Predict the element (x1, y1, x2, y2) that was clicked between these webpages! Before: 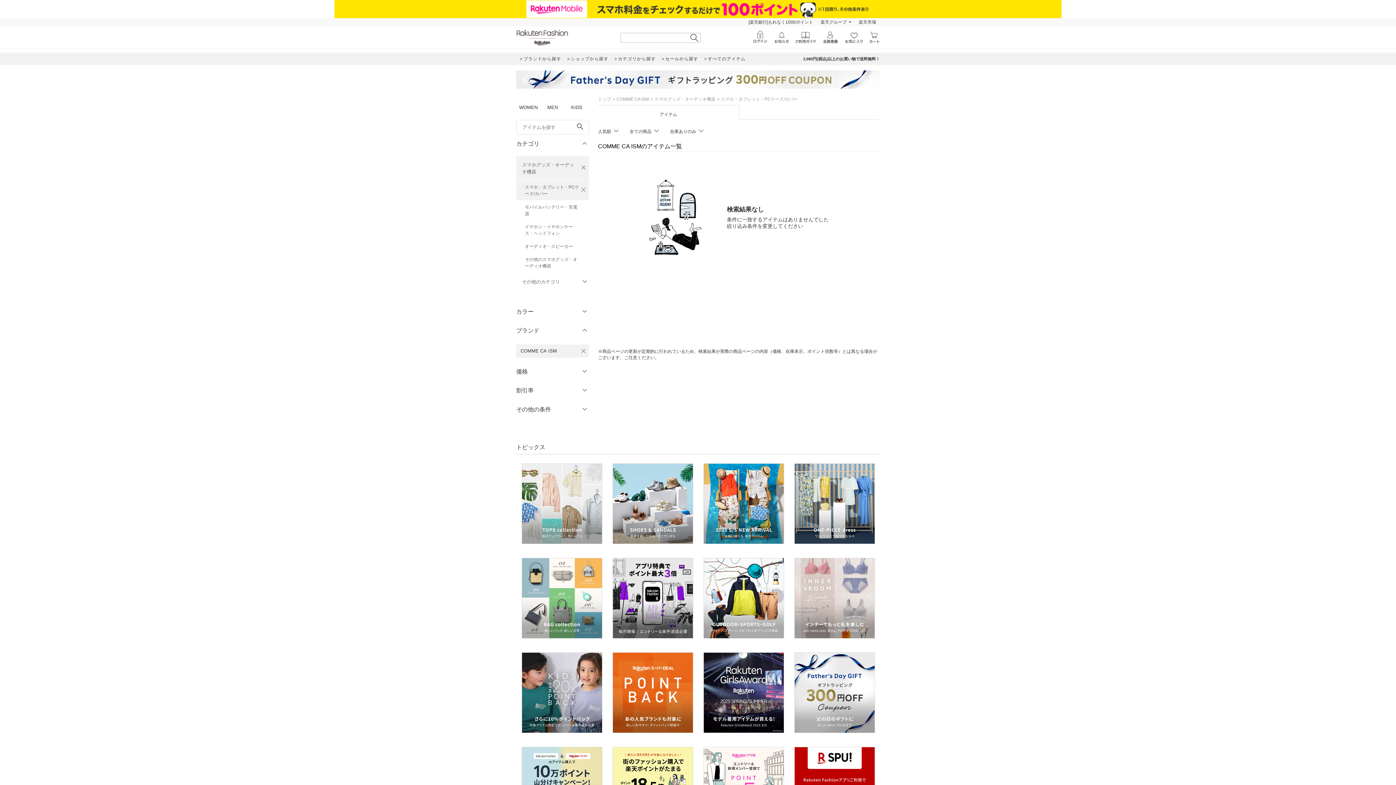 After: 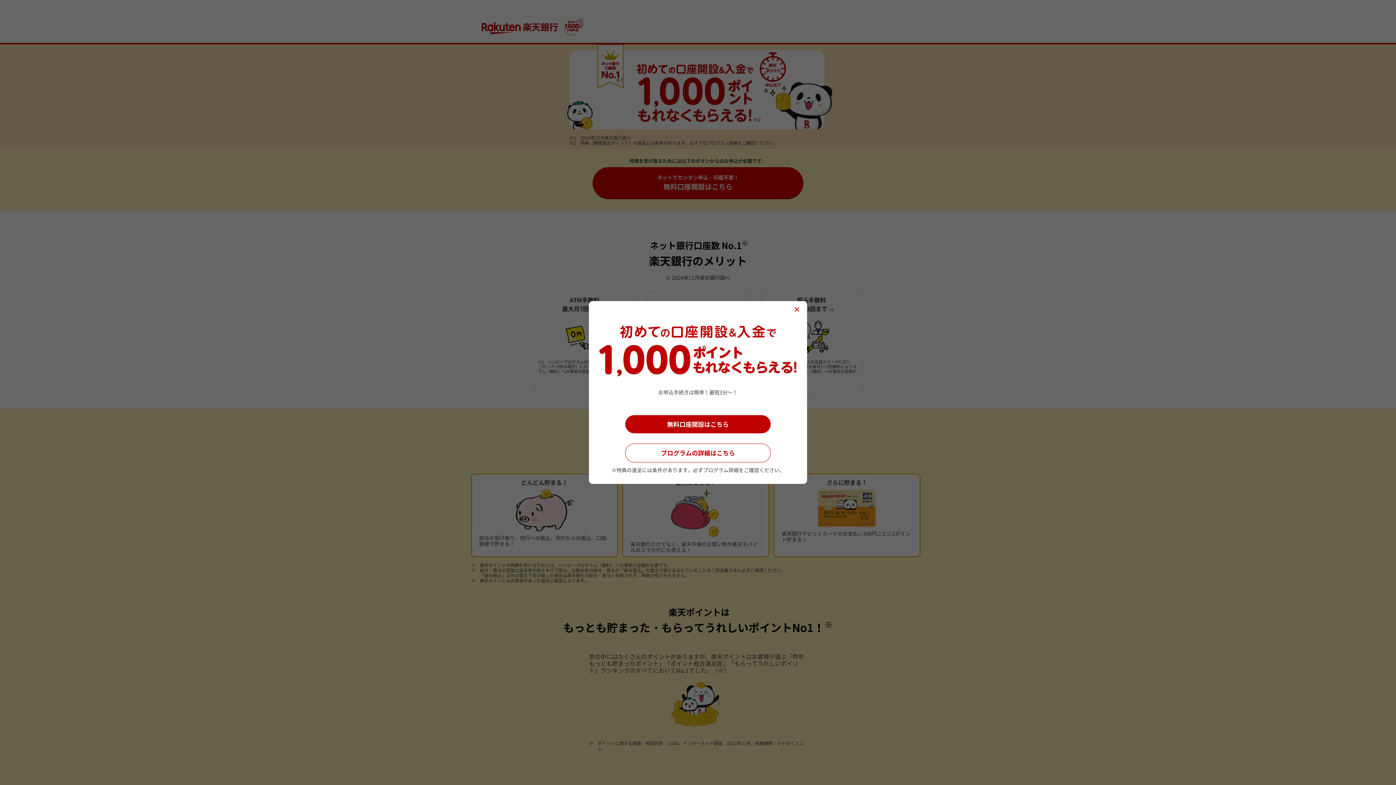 Action: label: [楽天銀行]もれなく1000ポイント bbox: (745, 18, 817, 26)